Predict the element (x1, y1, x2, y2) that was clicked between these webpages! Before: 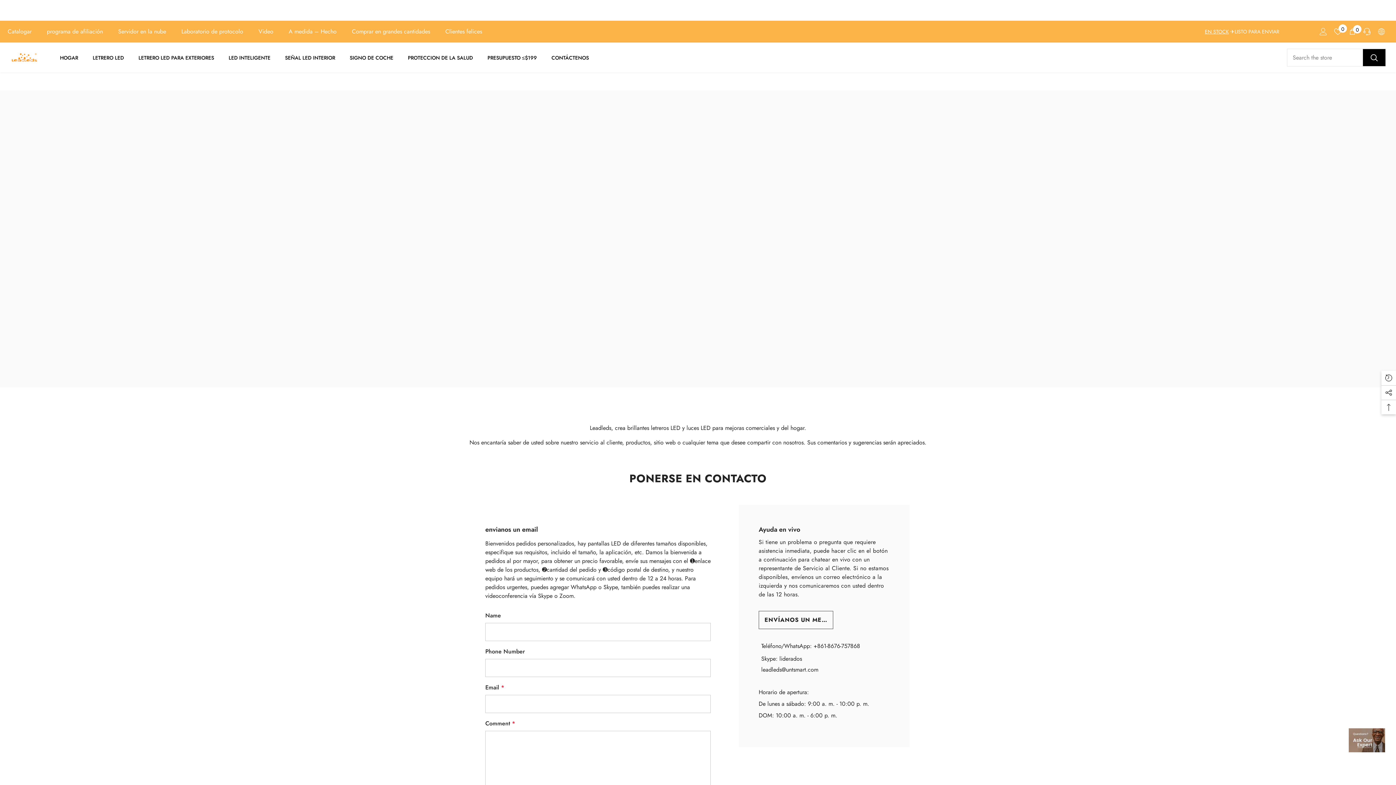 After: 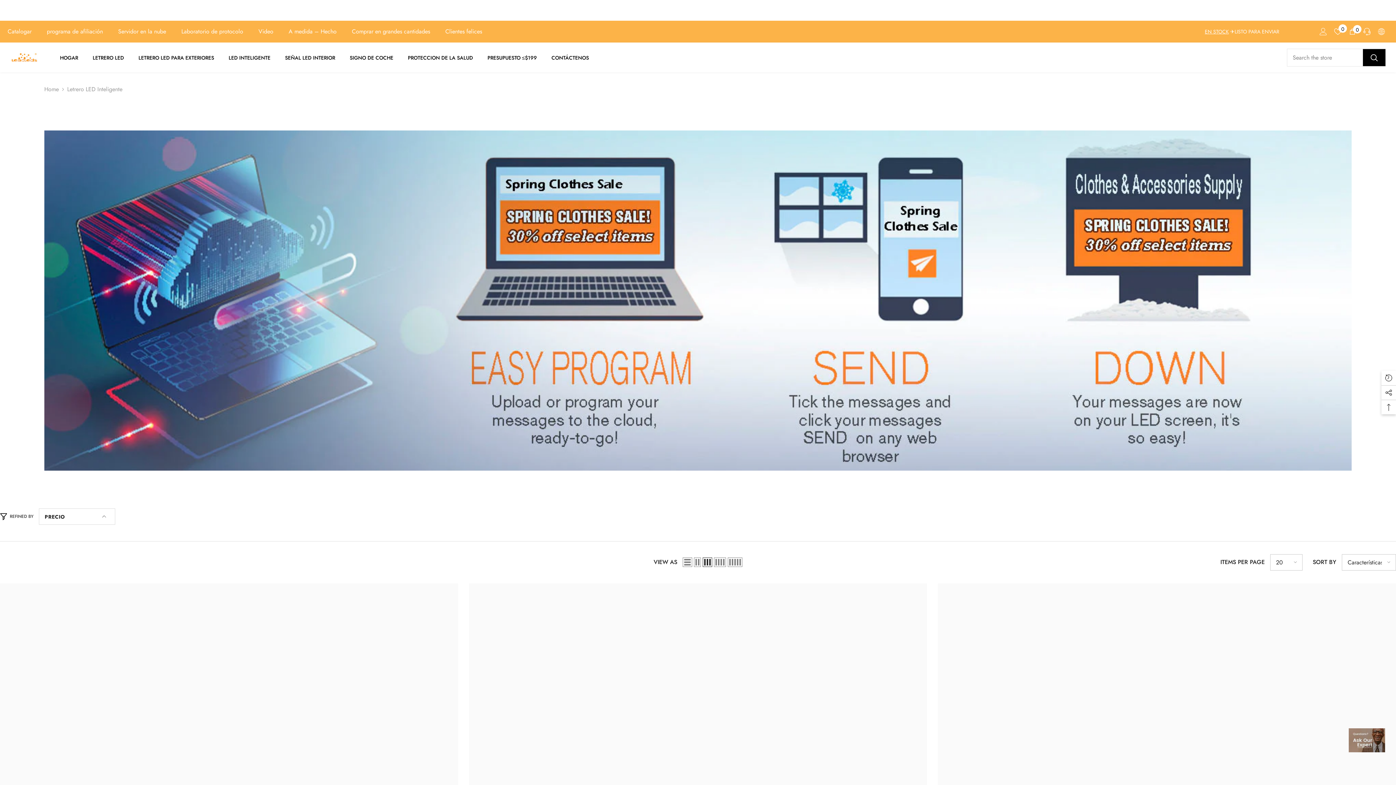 Action: label: LED INTELIGENTE bbox: (221, 53, 277, 68)